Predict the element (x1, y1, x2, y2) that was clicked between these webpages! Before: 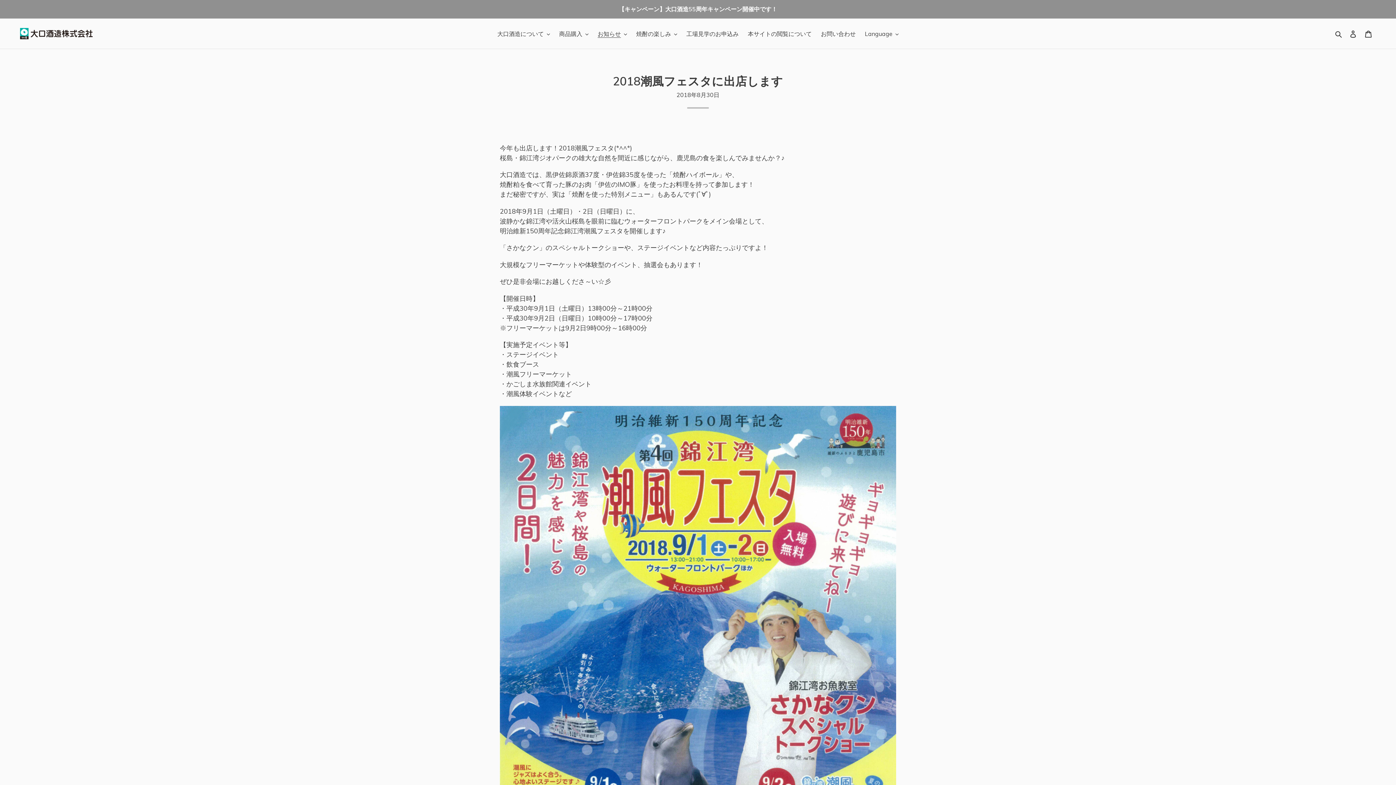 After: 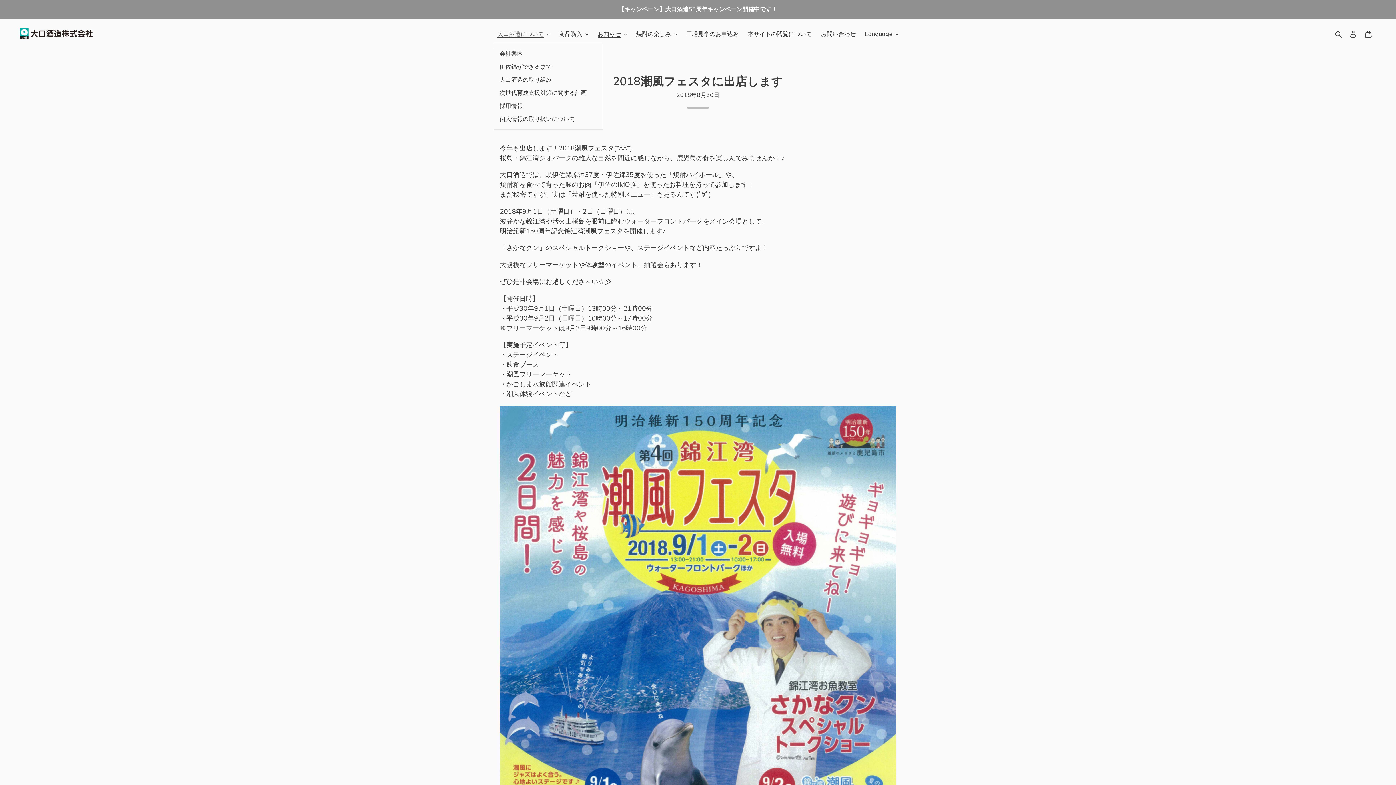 Action: label: 大口酒造について bbox: (493, 27, 553, 39)